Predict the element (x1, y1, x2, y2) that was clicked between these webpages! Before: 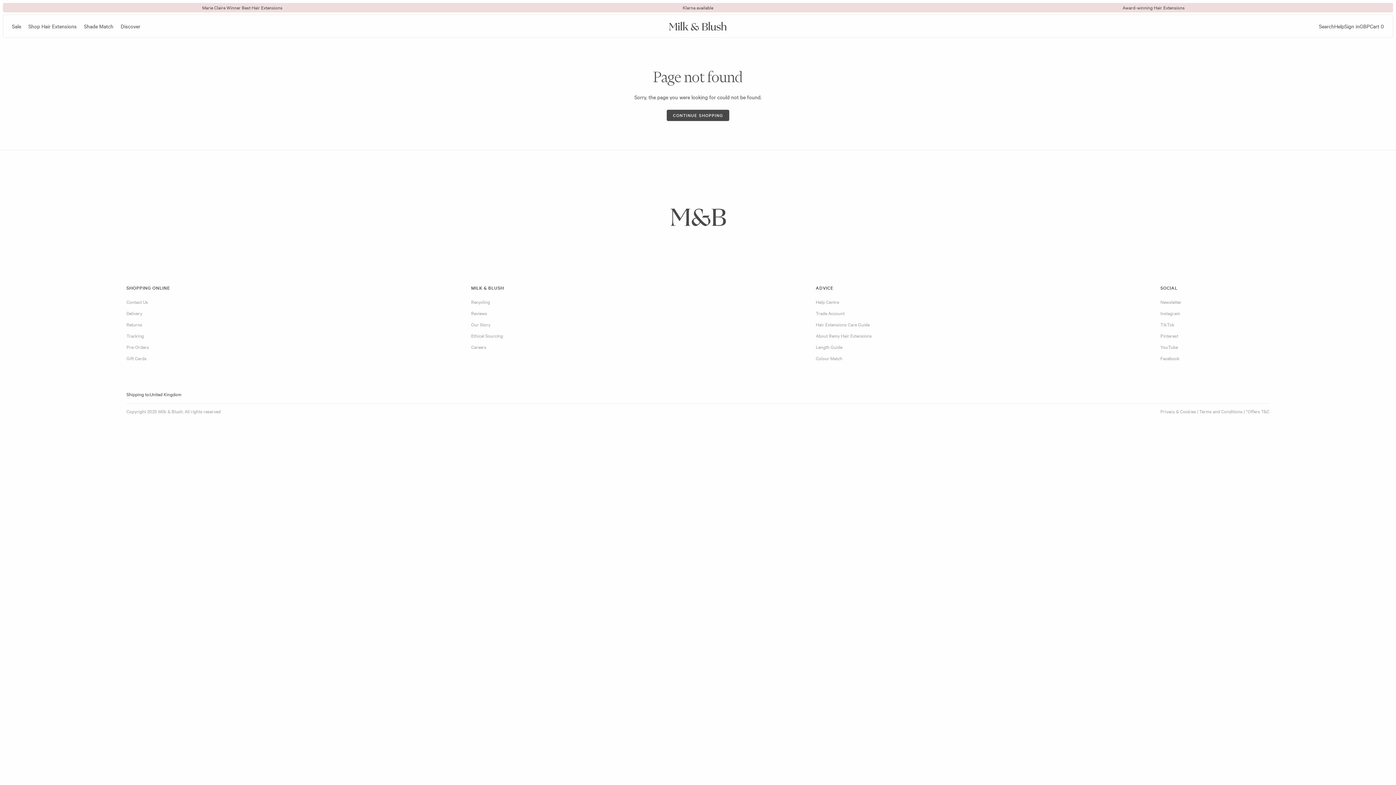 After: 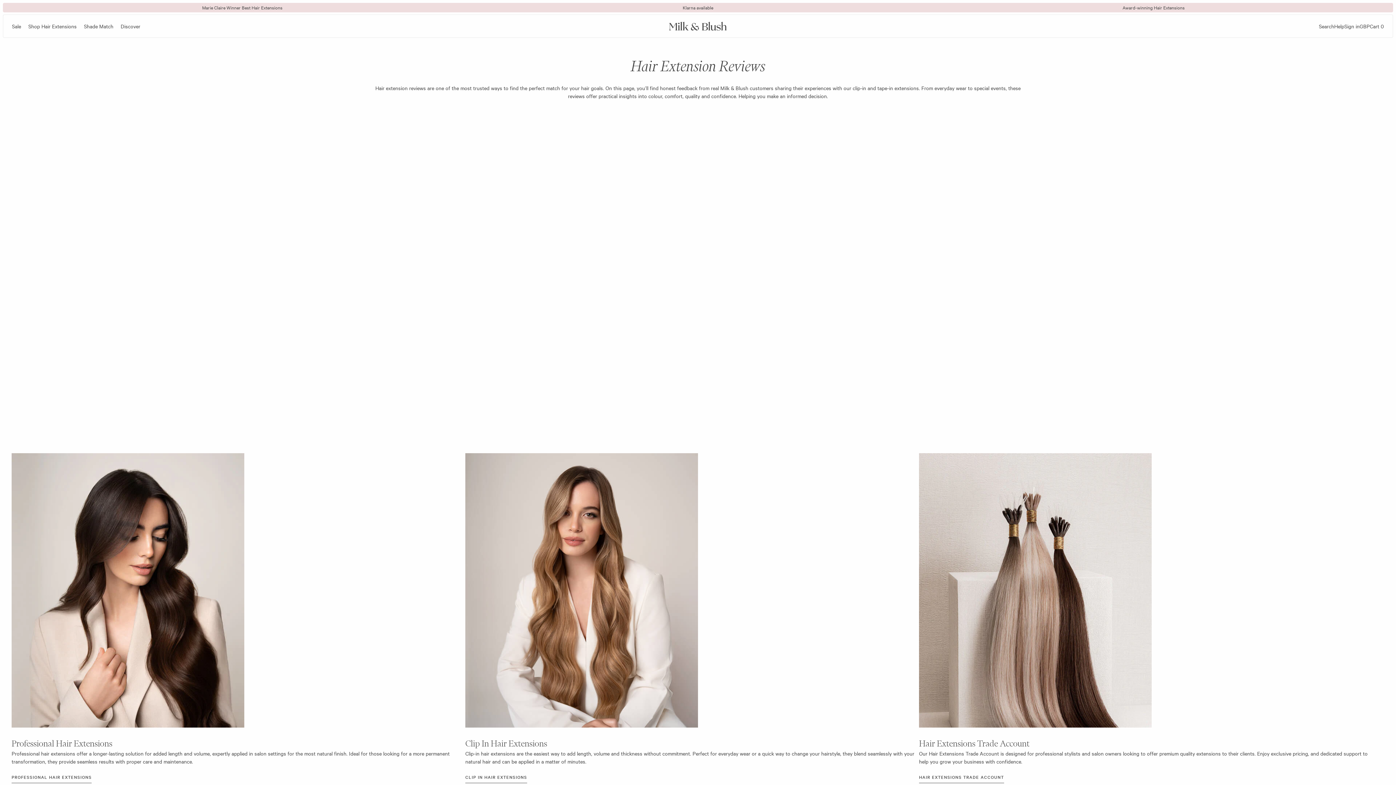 Action: bbox: (471, 309, 487, 316) label: Reviews